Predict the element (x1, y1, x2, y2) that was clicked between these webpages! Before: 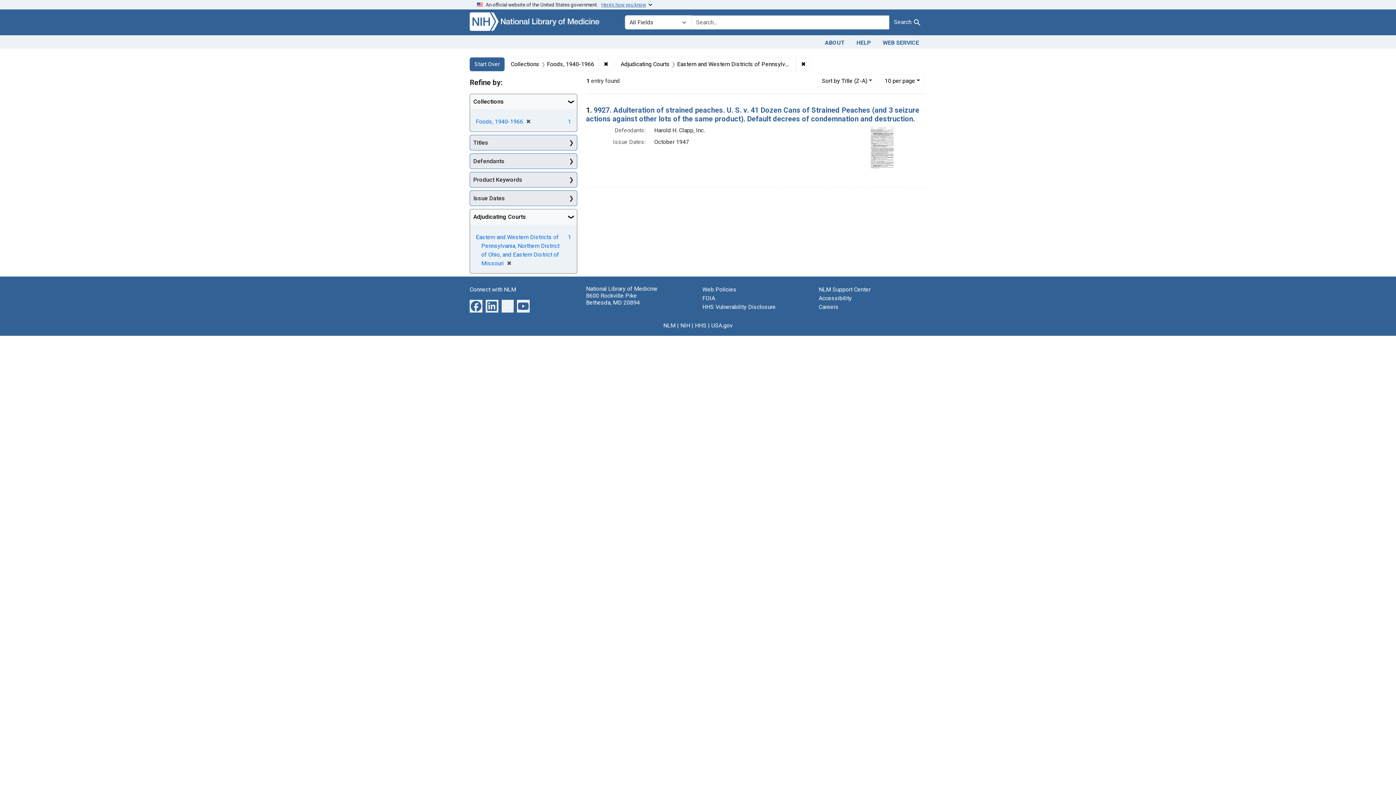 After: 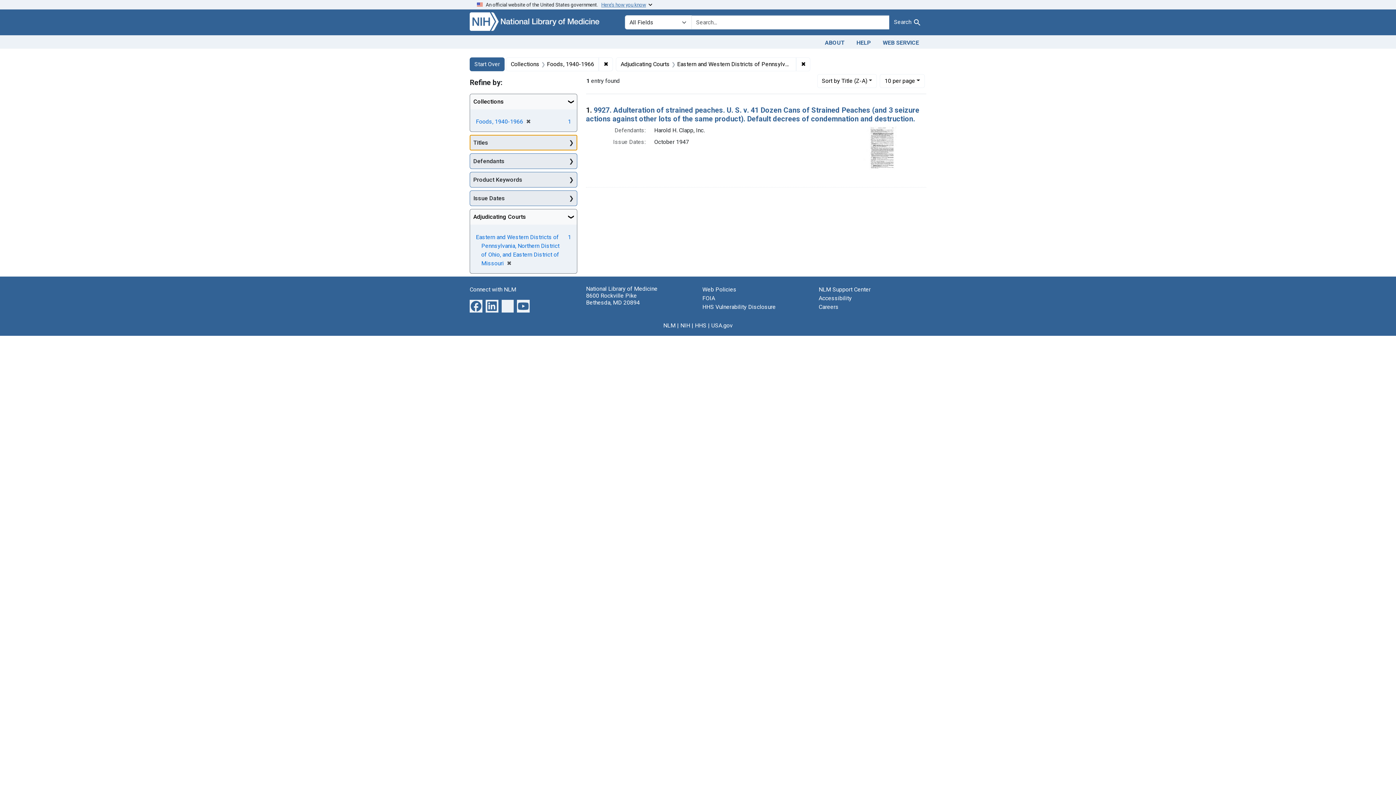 Action: bbox: (470, 135, 577, 150) label: Titles